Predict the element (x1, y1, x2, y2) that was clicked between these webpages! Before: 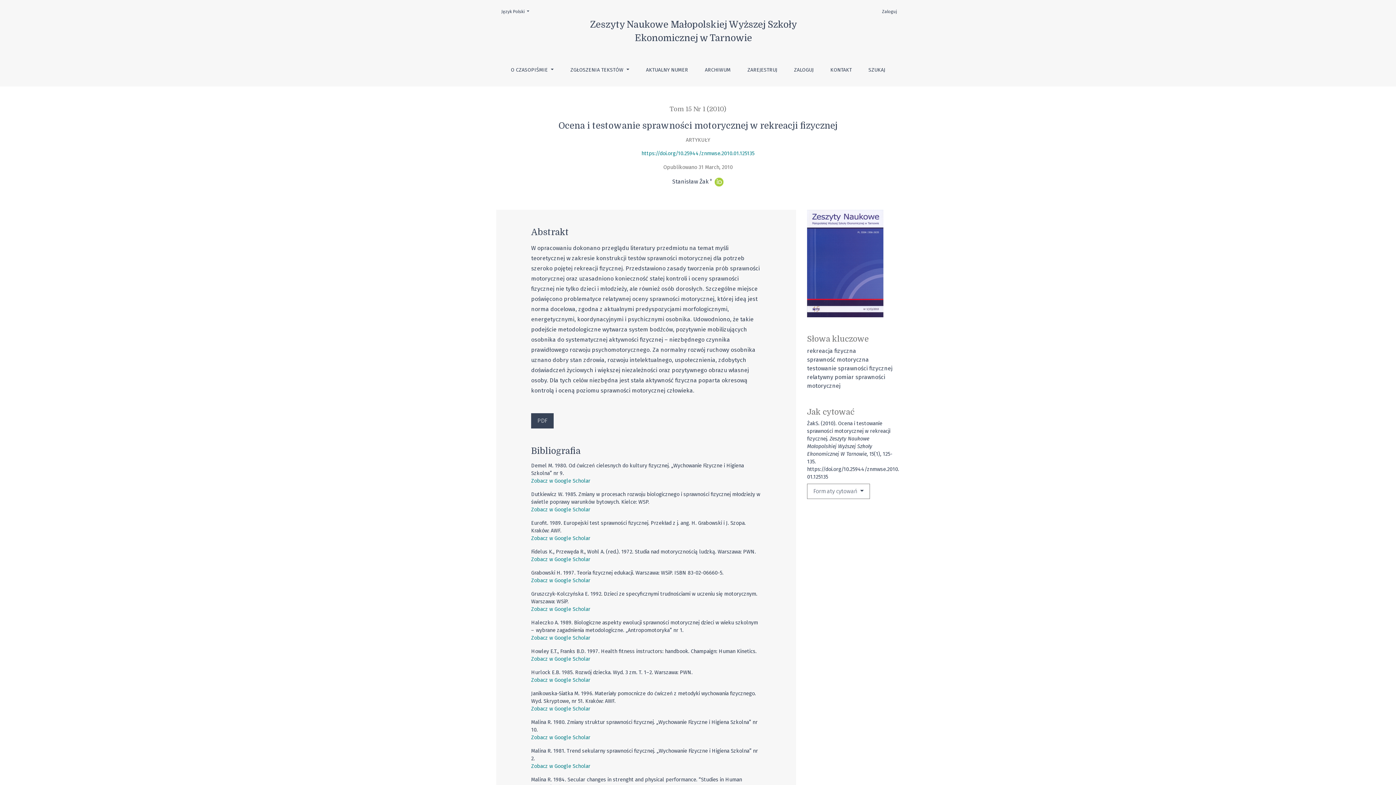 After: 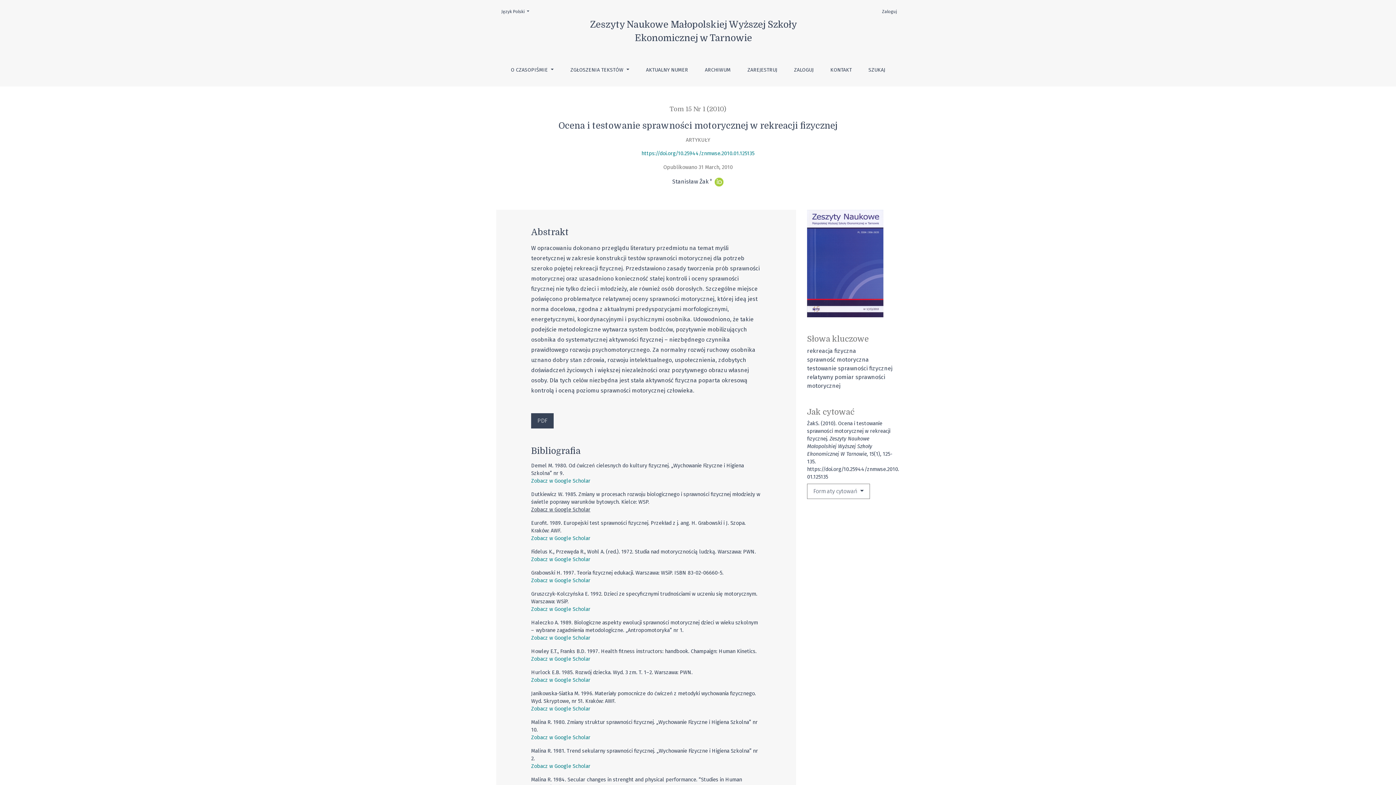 Action: label: Zobacz w Google Scholar bbox: (531, 506, 590, 512)